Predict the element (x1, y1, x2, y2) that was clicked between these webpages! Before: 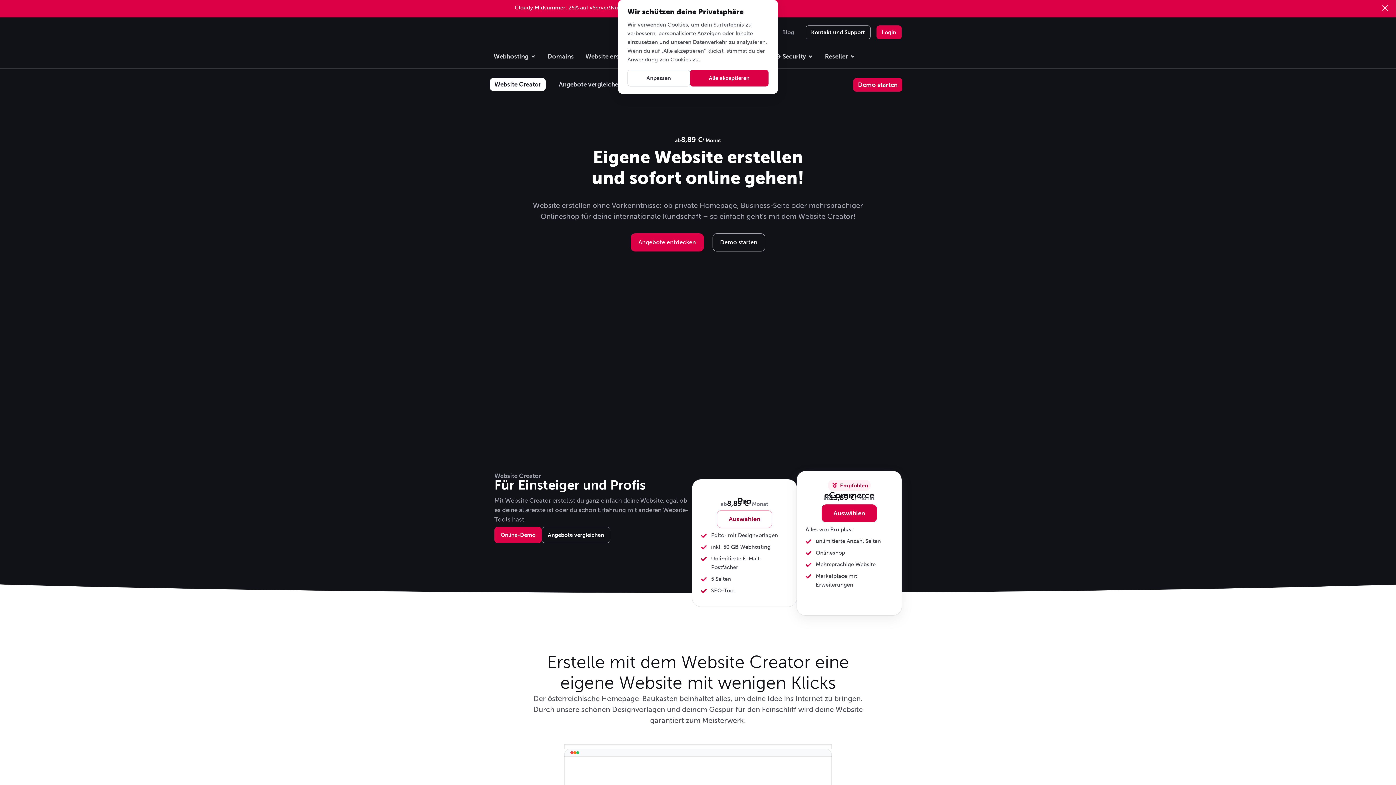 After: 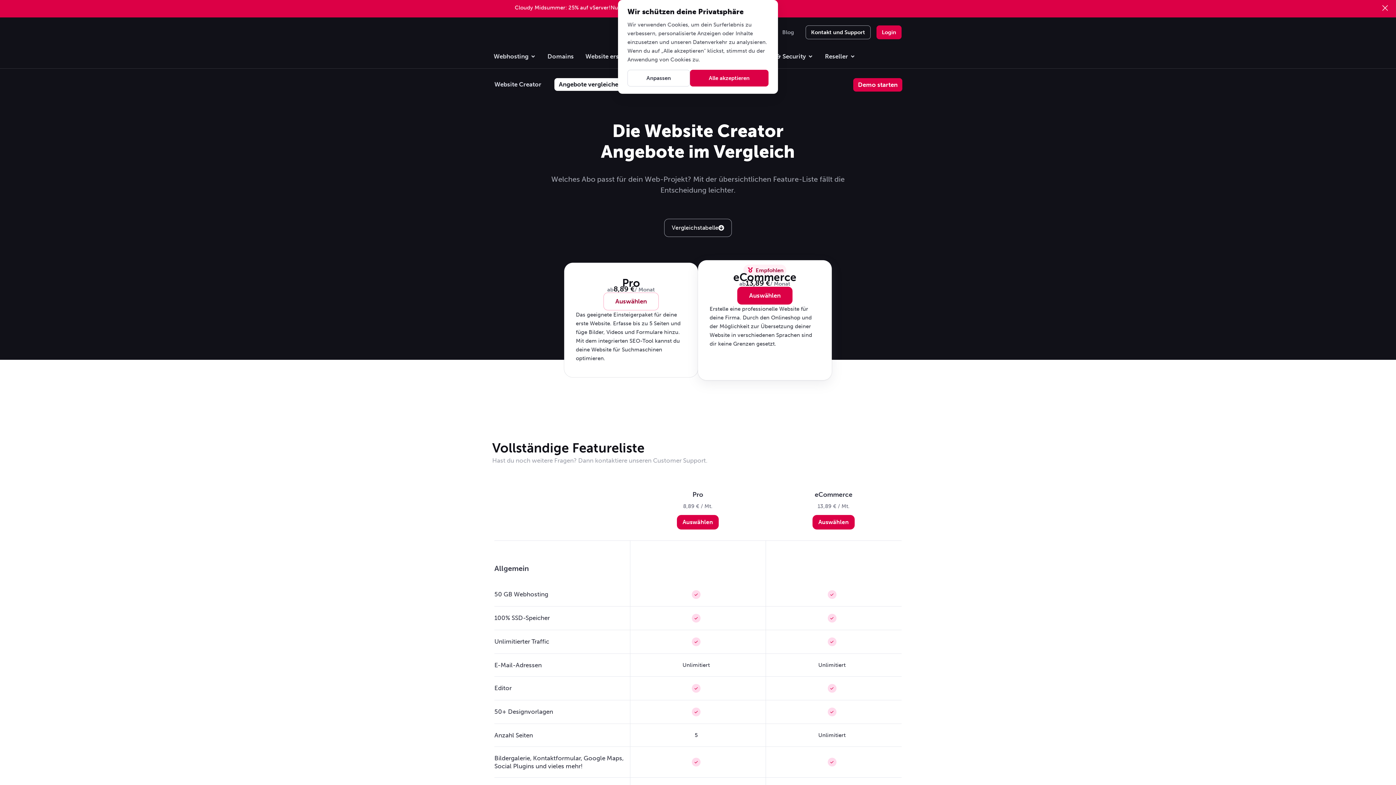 Action: bbox: (541, 527, 610, 543) label: Angebote vergleichen